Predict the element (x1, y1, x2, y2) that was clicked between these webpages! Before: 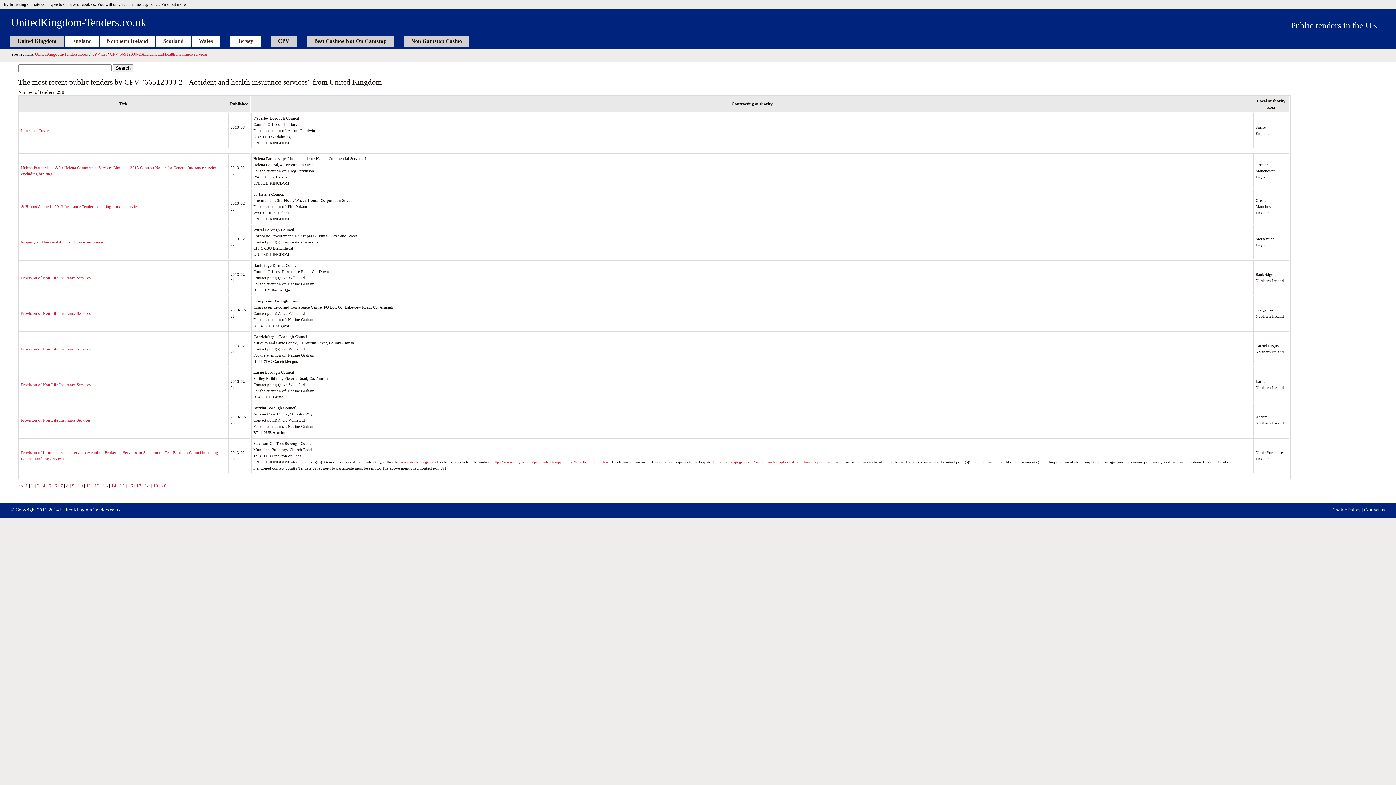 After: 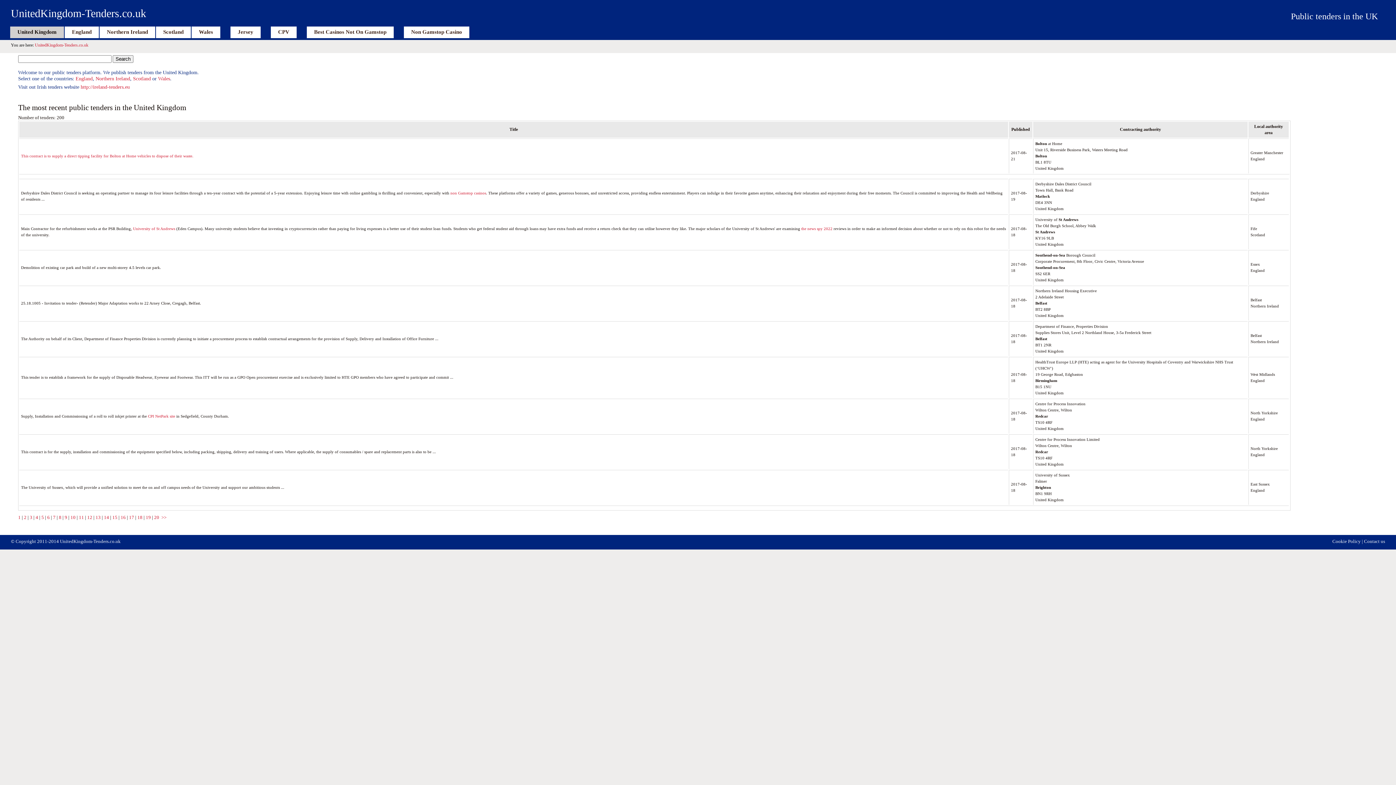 Action: label: United Kingdom bbox: (10, 35, 64, 47)